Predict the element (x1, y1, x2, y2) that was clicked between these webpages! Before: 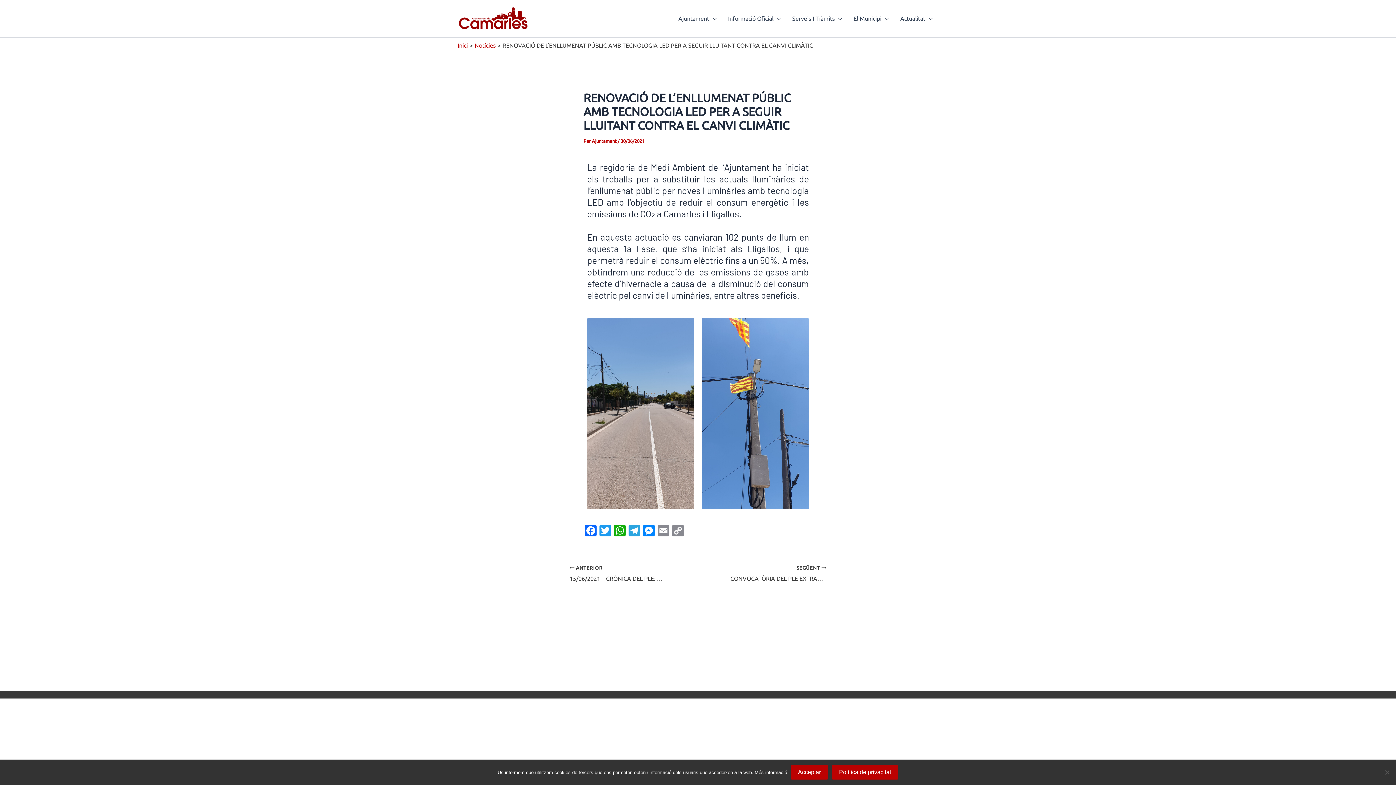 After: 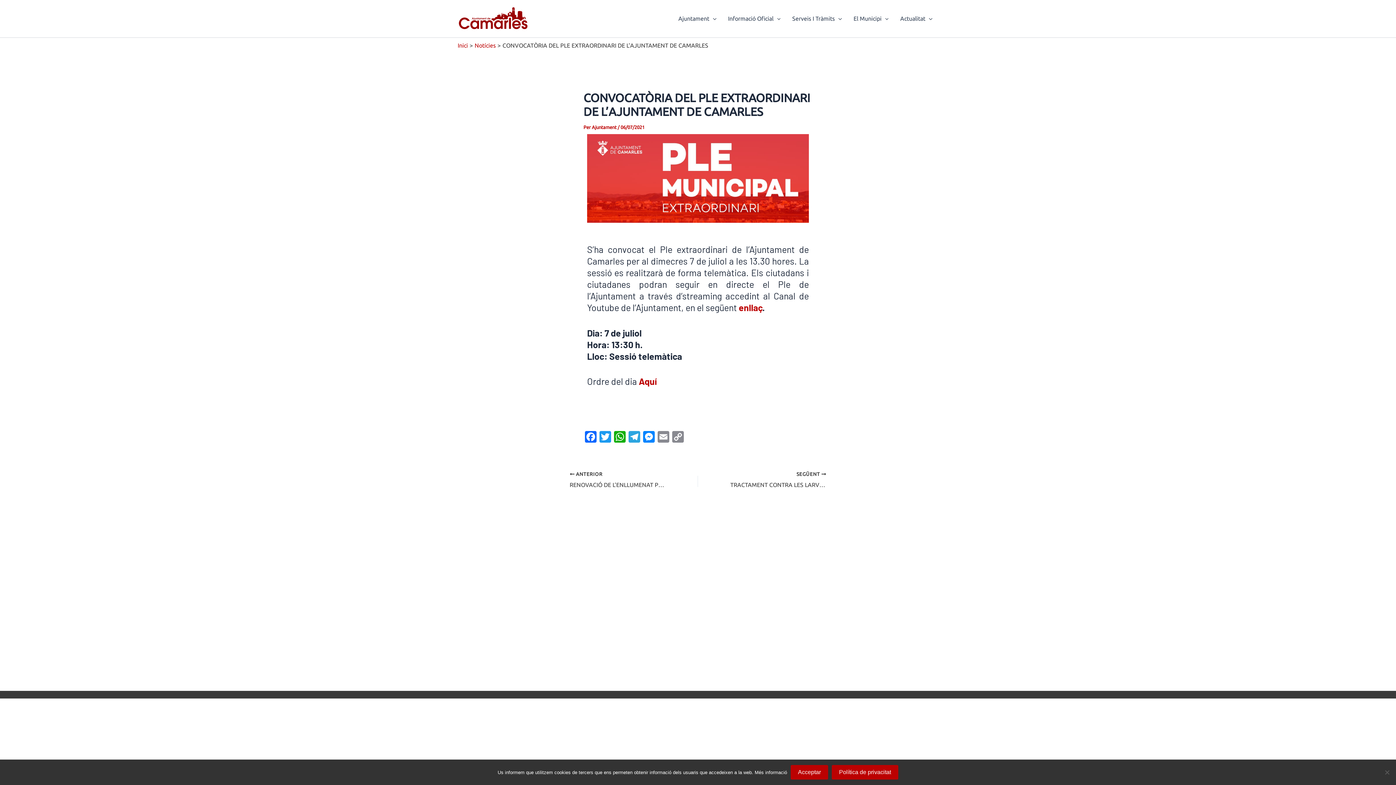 Action: label: SEGÜENT 

CONVOCATÒRIA DEL PLE EXTRAORDINARI DE L’AJUNTAMENT DE CAMARLES bbox: (723, 565, 826, 583)